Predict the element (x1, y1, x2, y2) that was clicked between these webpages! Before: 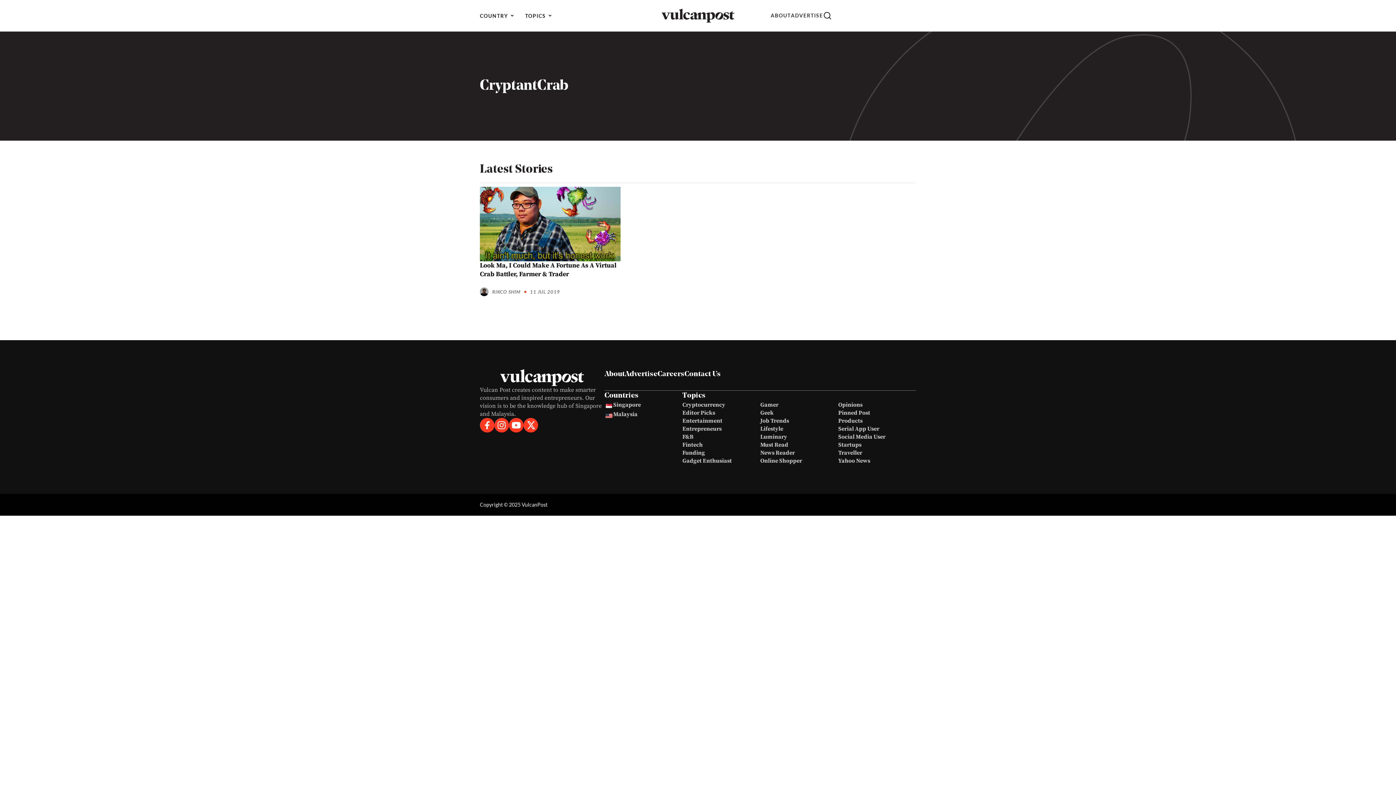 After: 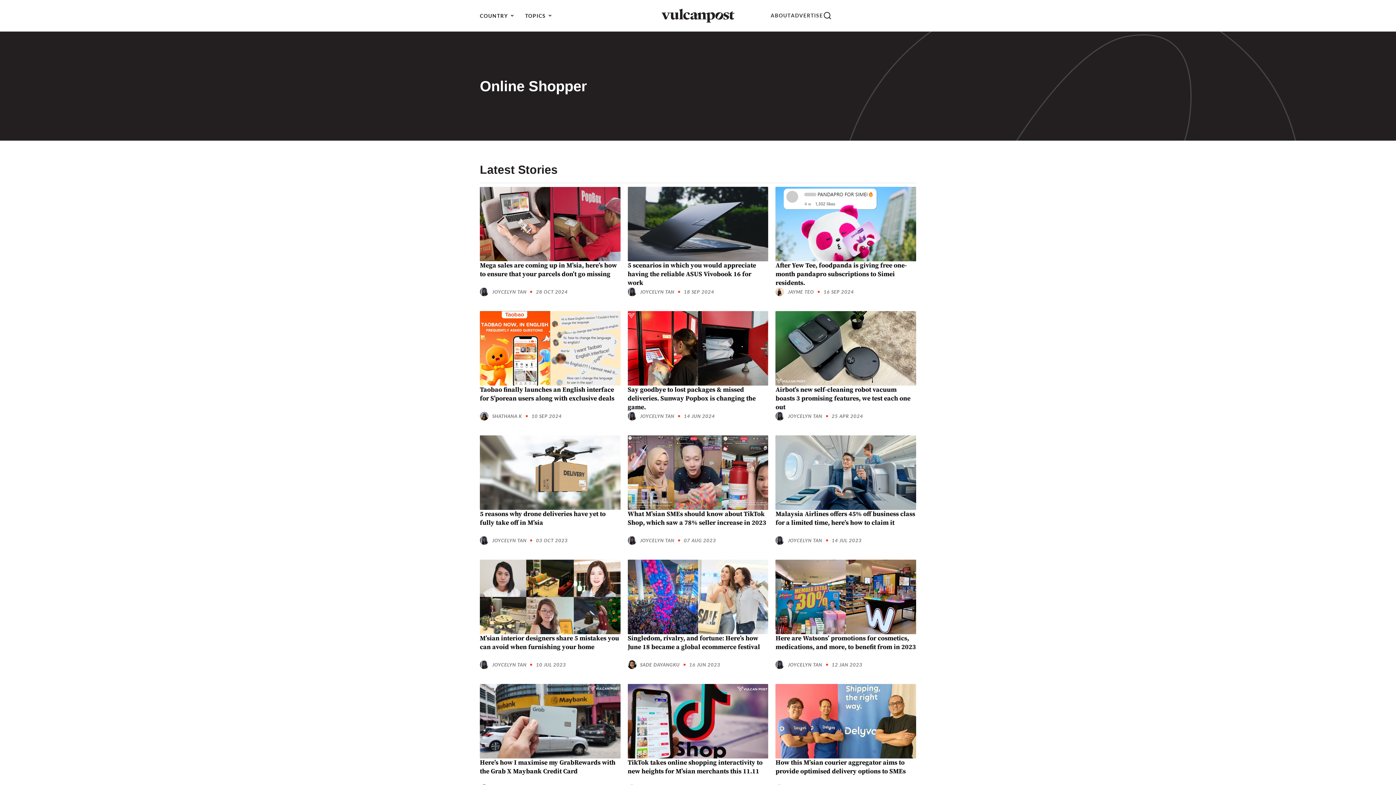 Action: label: Online Shopper bbox: (760, 457, 802, 464)